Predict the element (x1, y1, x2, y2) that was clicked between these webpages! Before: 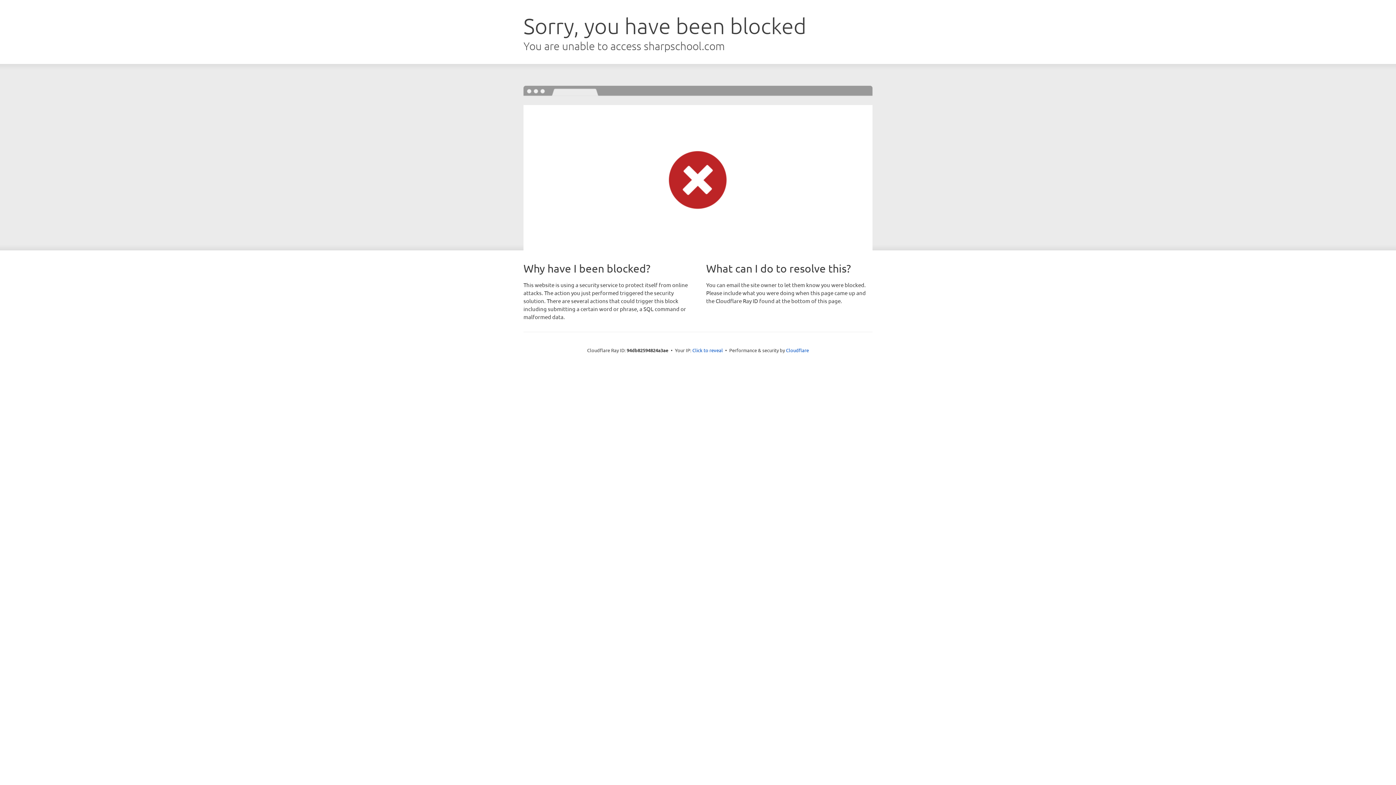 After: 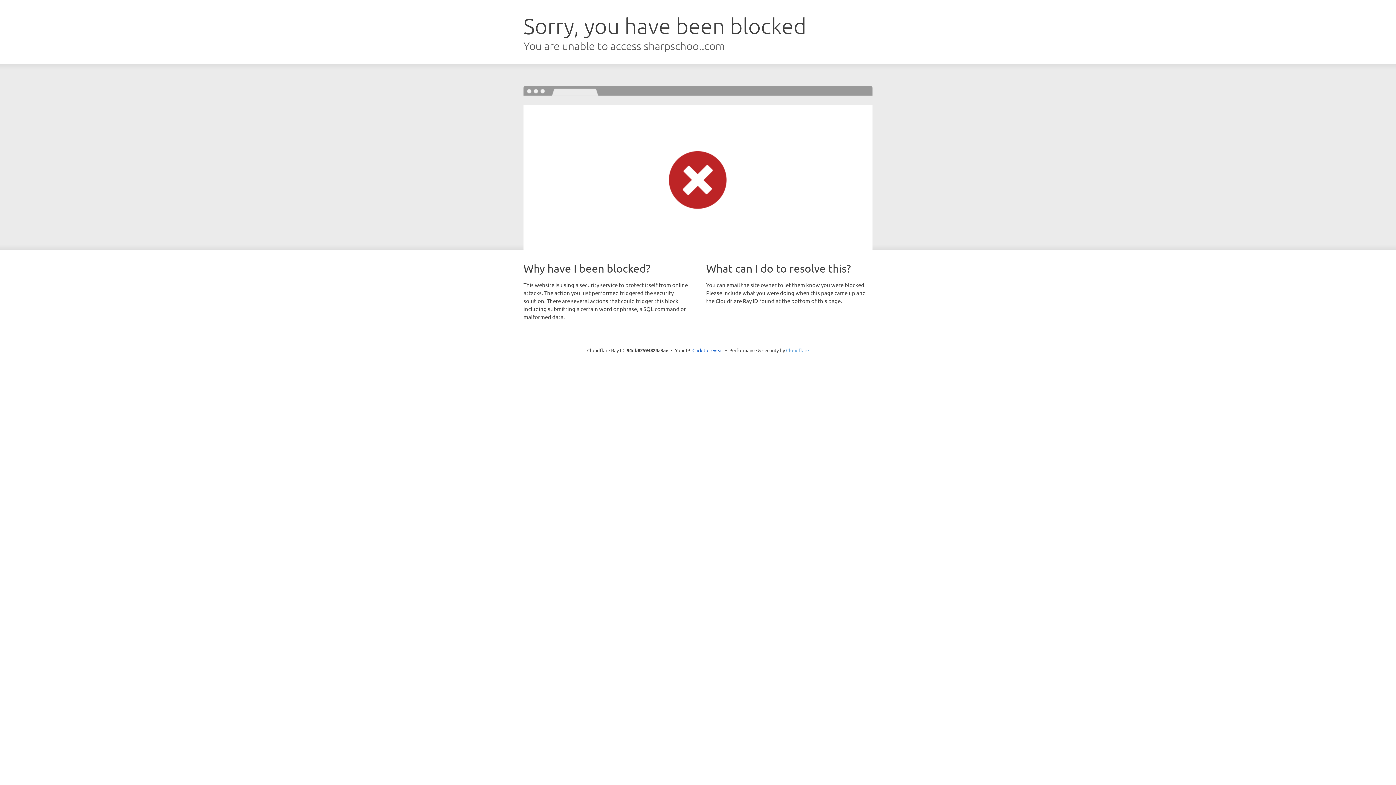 Action: label: Cloudflare bbox: (786, 347, 809, 353)